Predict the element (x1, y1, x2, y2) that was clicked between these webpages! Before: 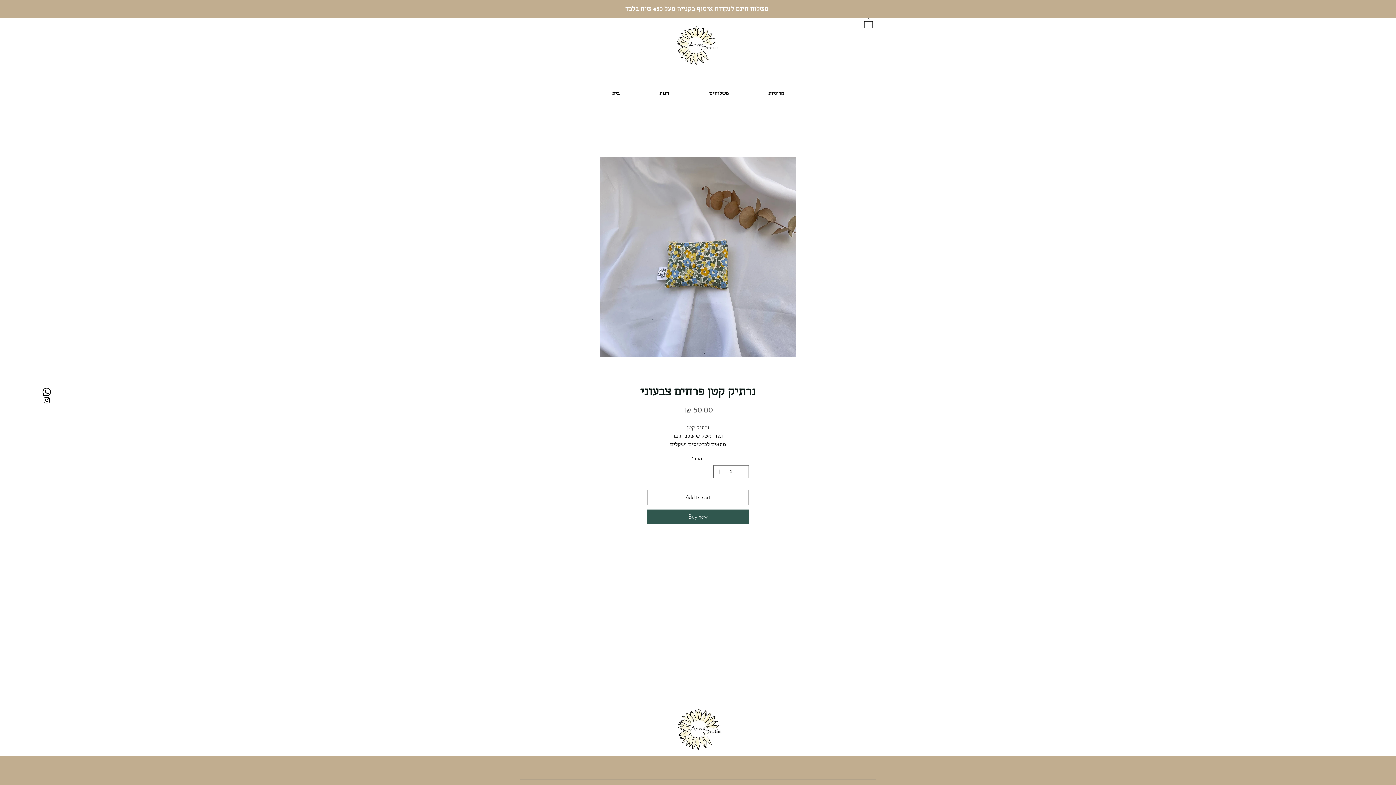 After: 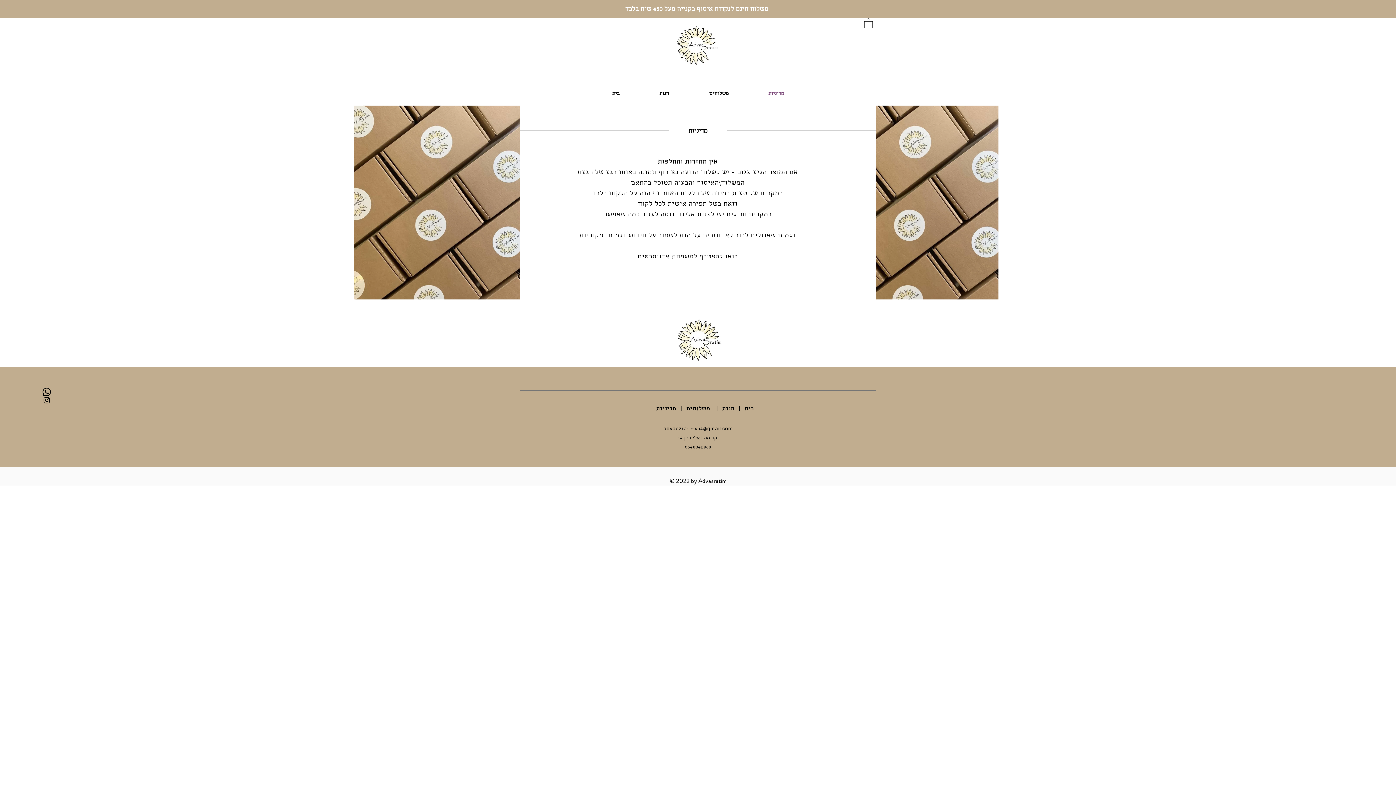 Action: bbox: (748, 85, 804, 103) label: מדיניות